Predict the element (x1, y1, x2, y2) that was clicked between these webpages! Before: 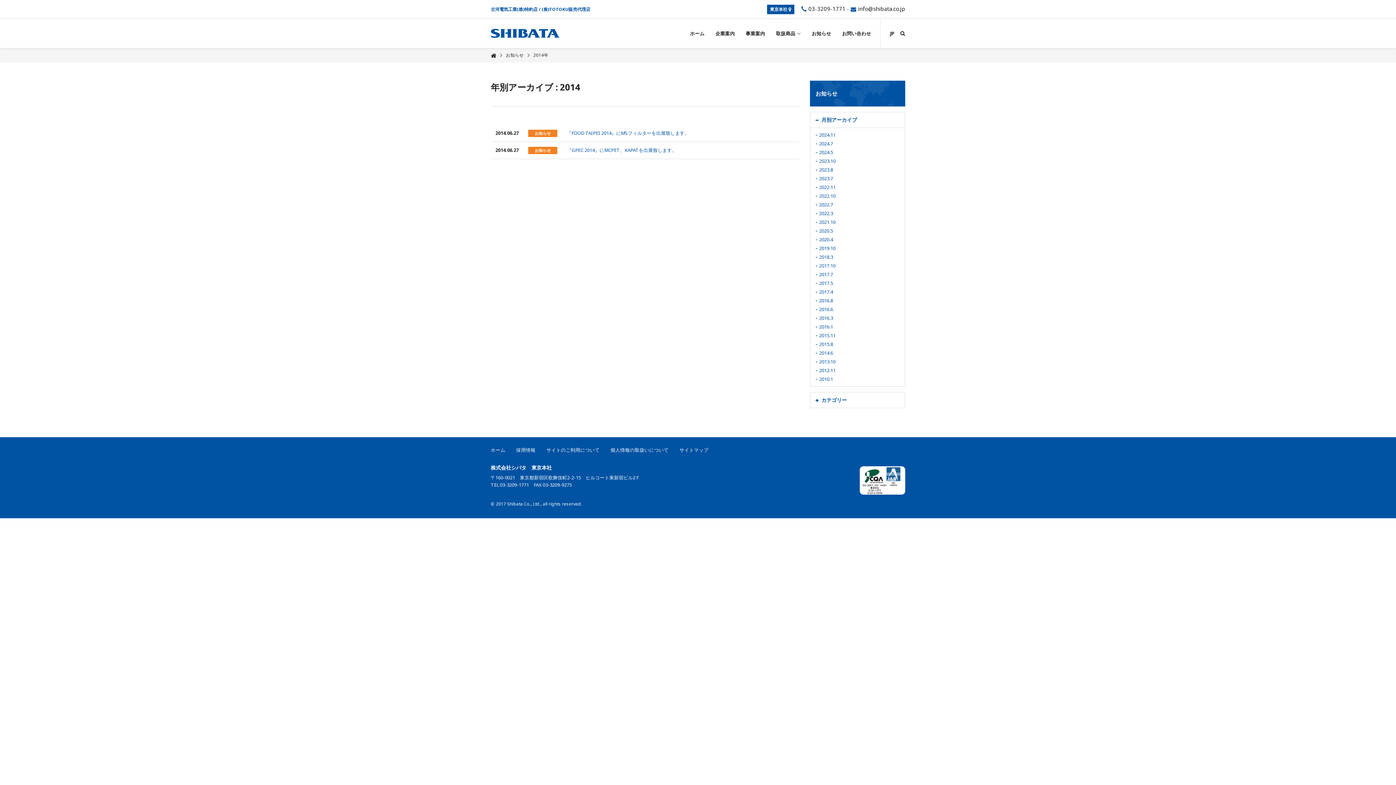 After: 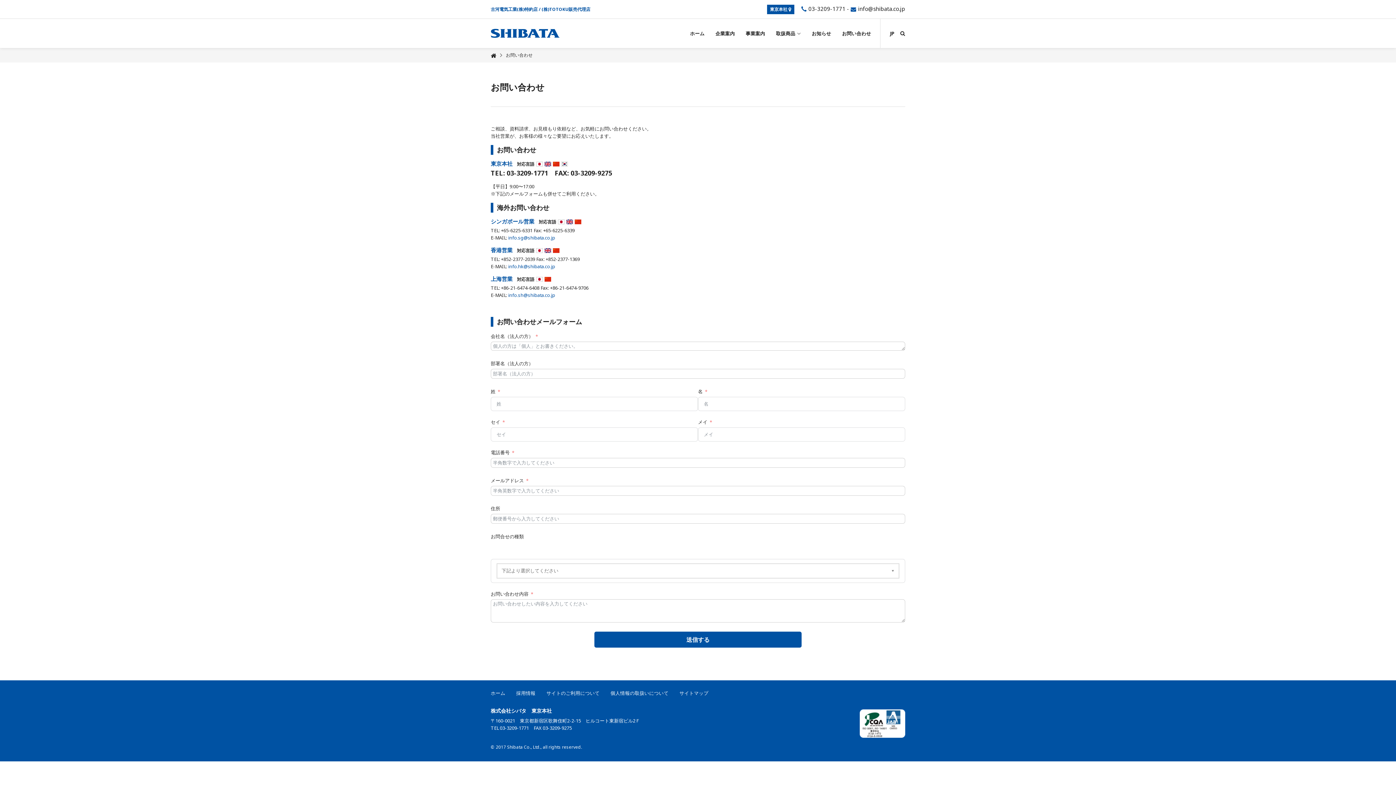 Action: label: お問い合わせ bbox: (842, 18, 871, 48)